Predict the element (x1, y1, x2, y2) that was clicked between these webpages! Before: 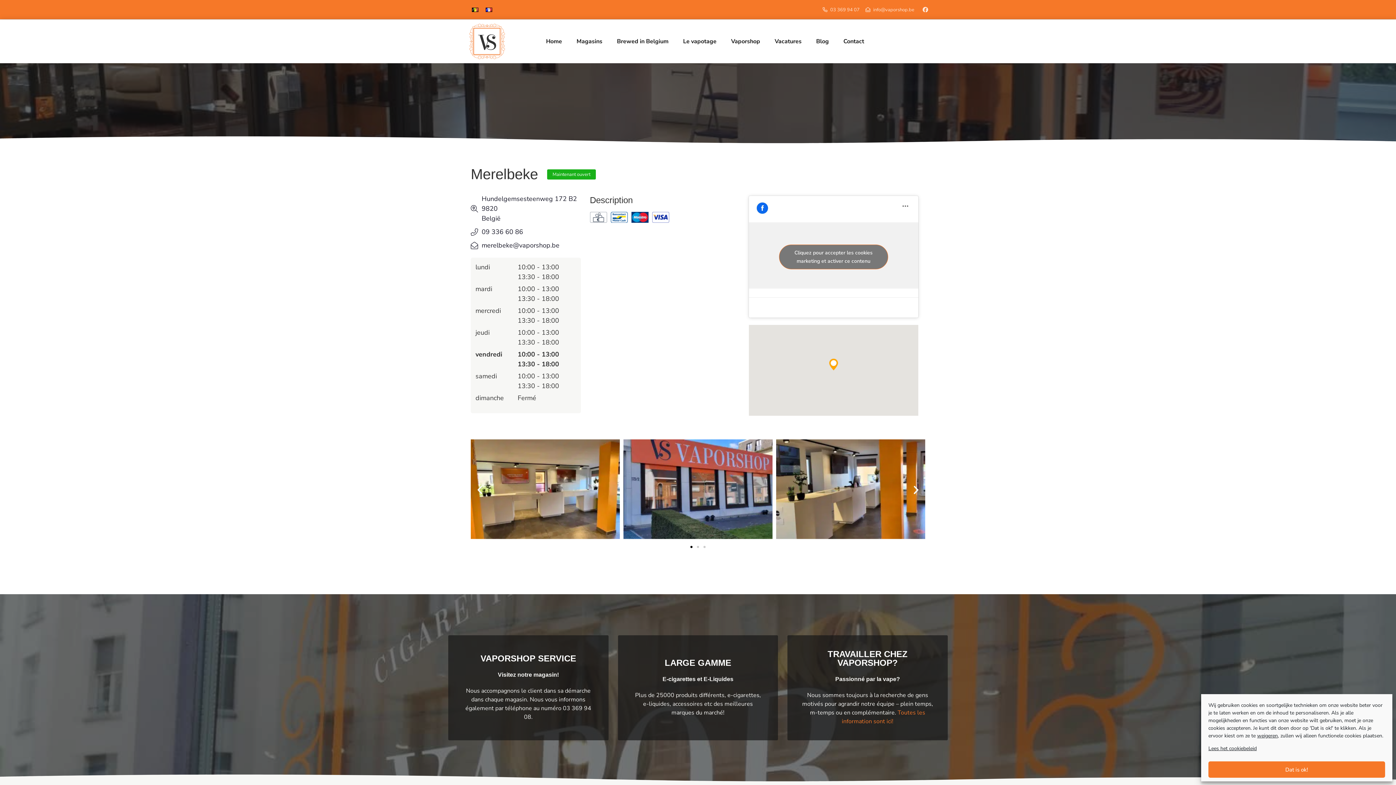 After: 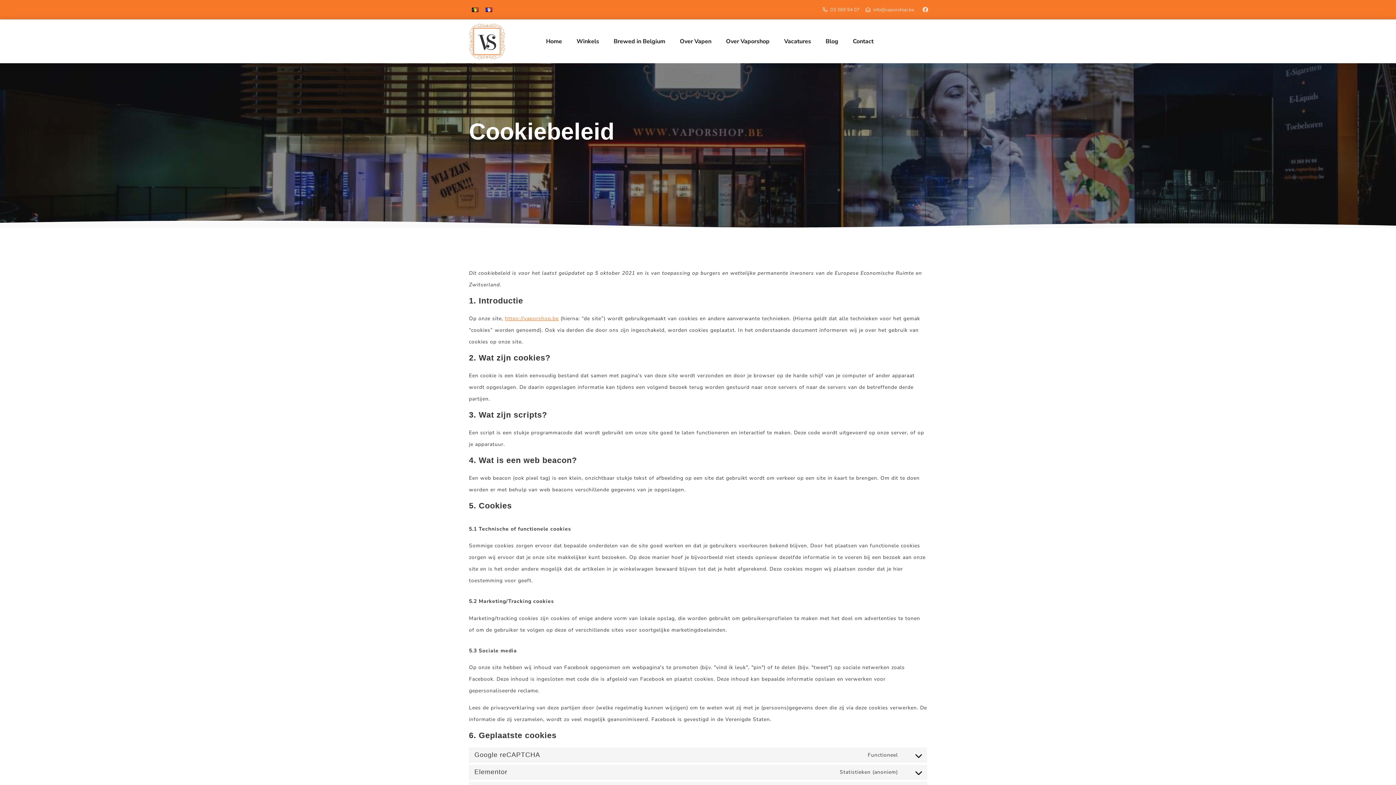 Action: bbox: (1208, 745, 1257, 752) label: Lees het cookiebeleid